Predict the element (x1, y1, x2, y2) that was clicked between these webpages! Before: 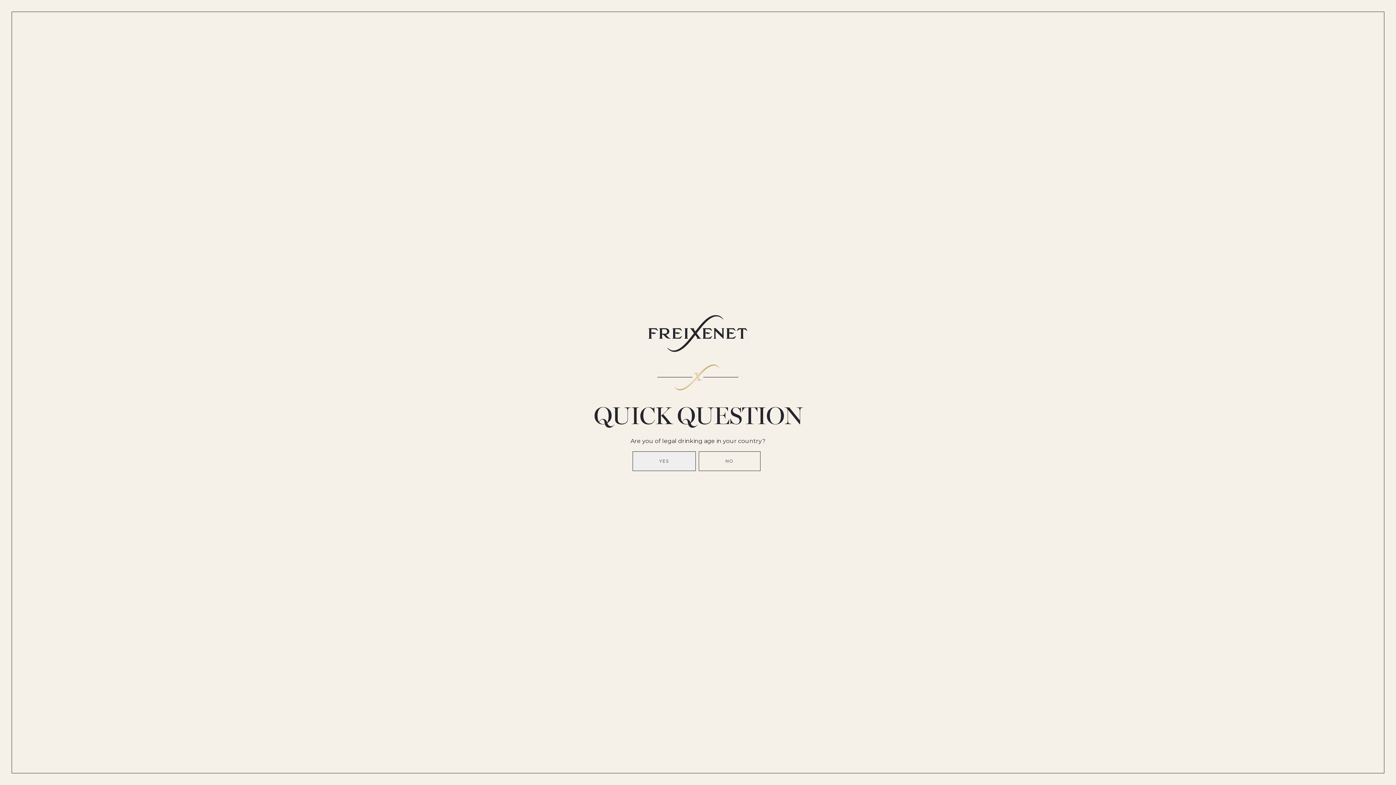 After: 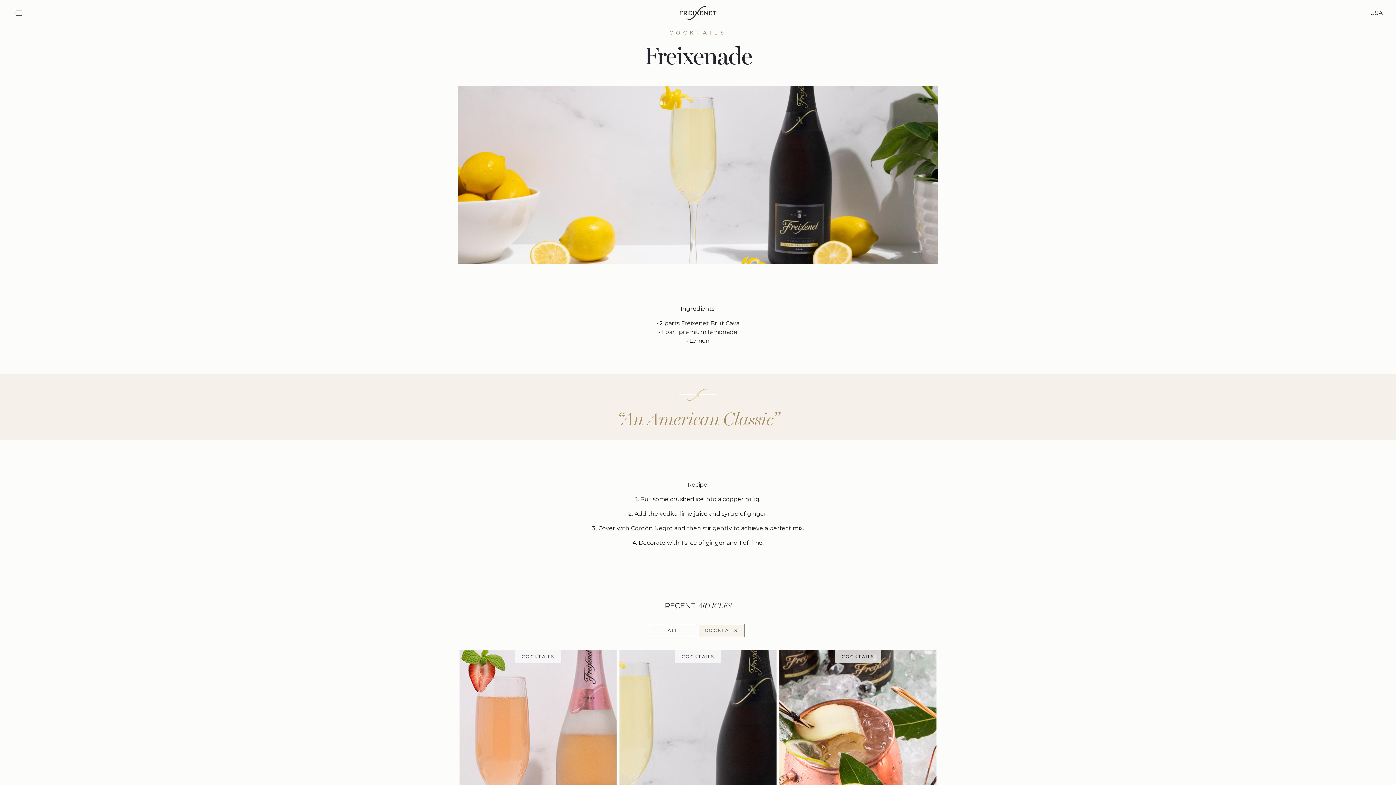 Action: bbox: (632, 451, 696, 471) label: YES